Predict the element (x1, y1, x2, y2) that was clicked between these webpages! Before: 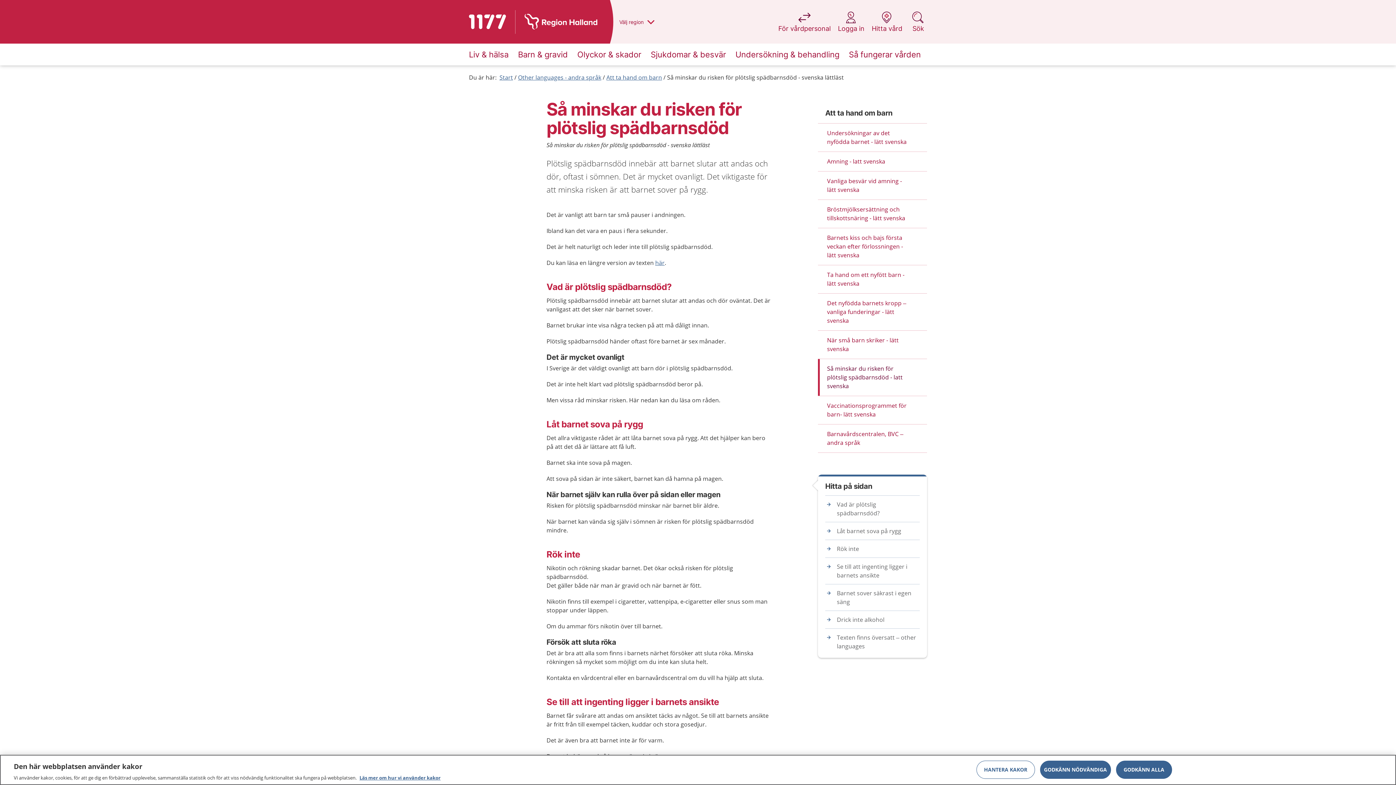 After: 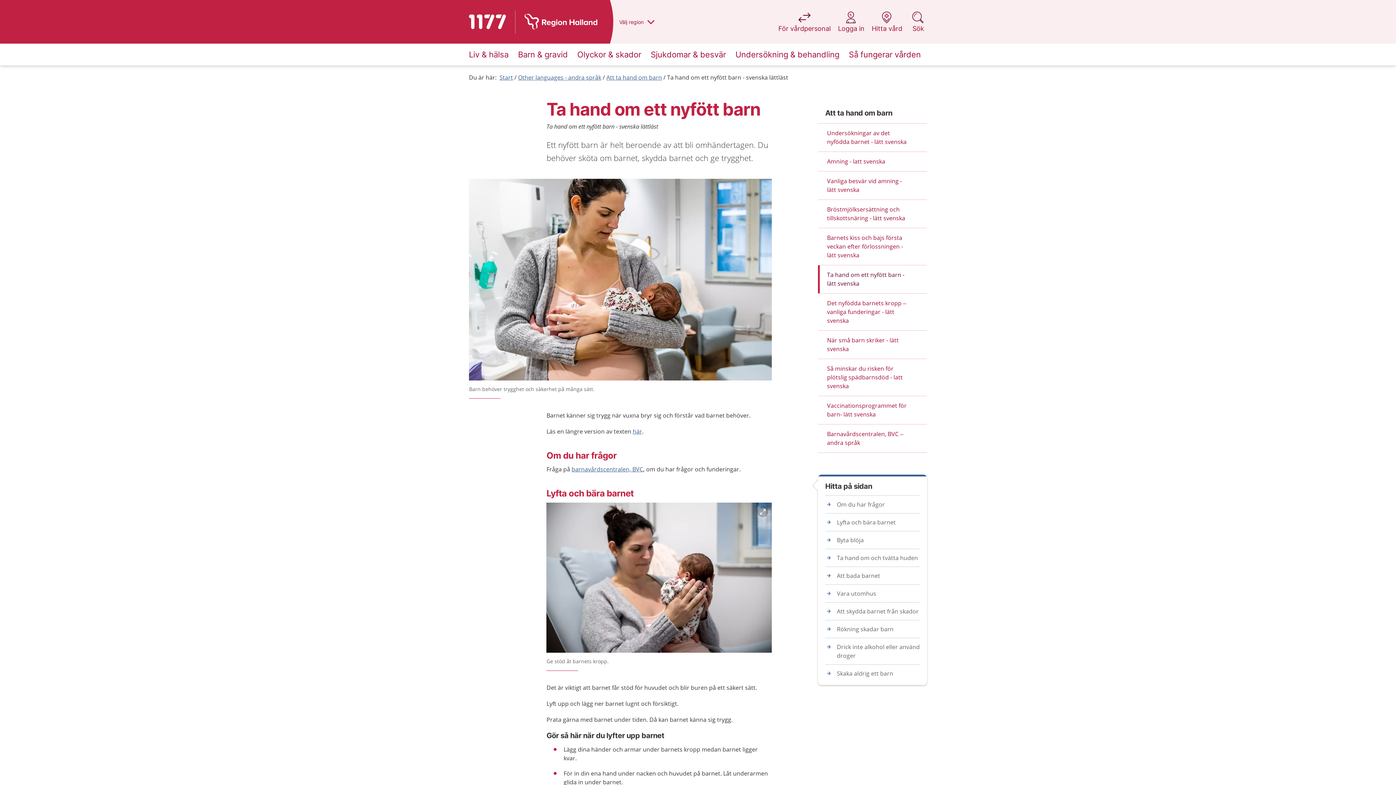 Action: label: Ta hand om ett nyfött barn - lätt svenska bbox: (818, 265, 927, 293)